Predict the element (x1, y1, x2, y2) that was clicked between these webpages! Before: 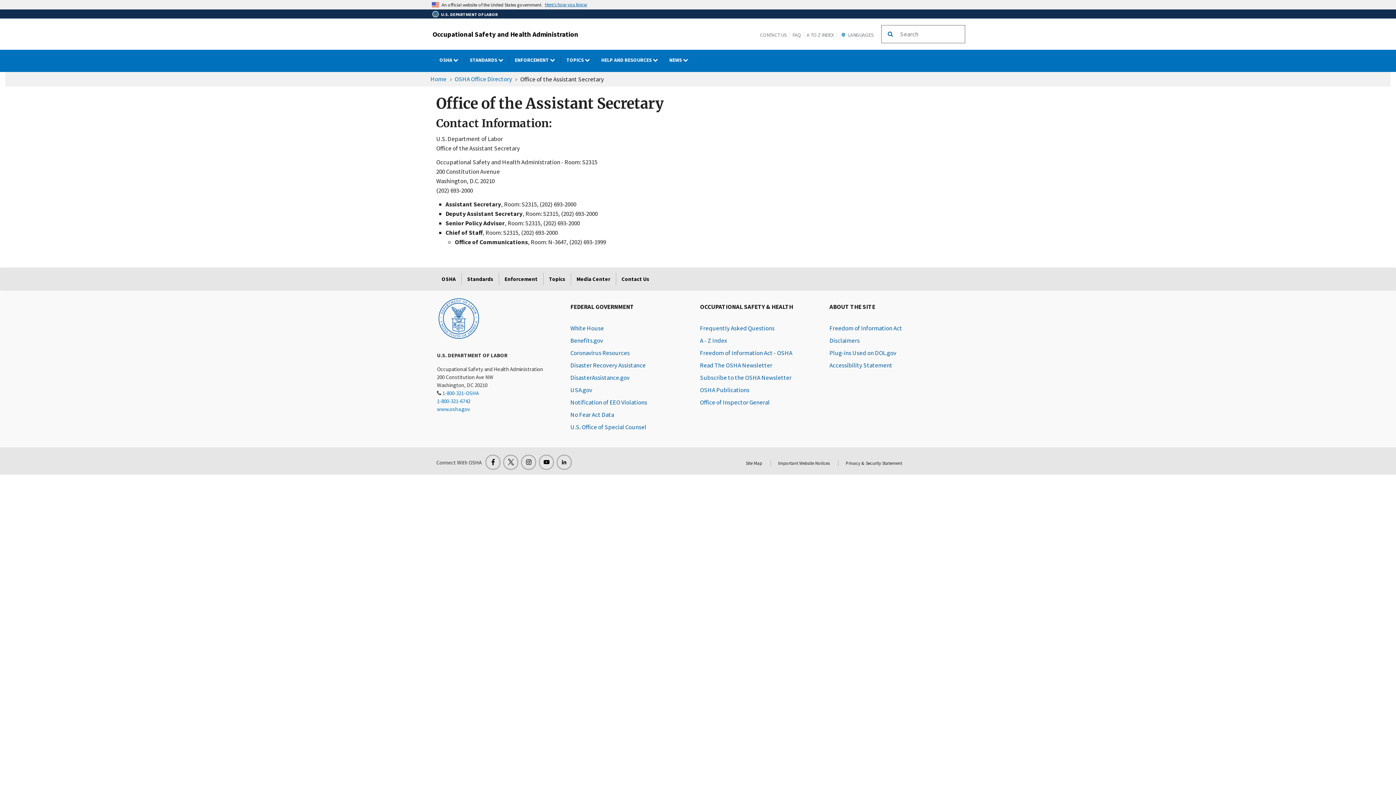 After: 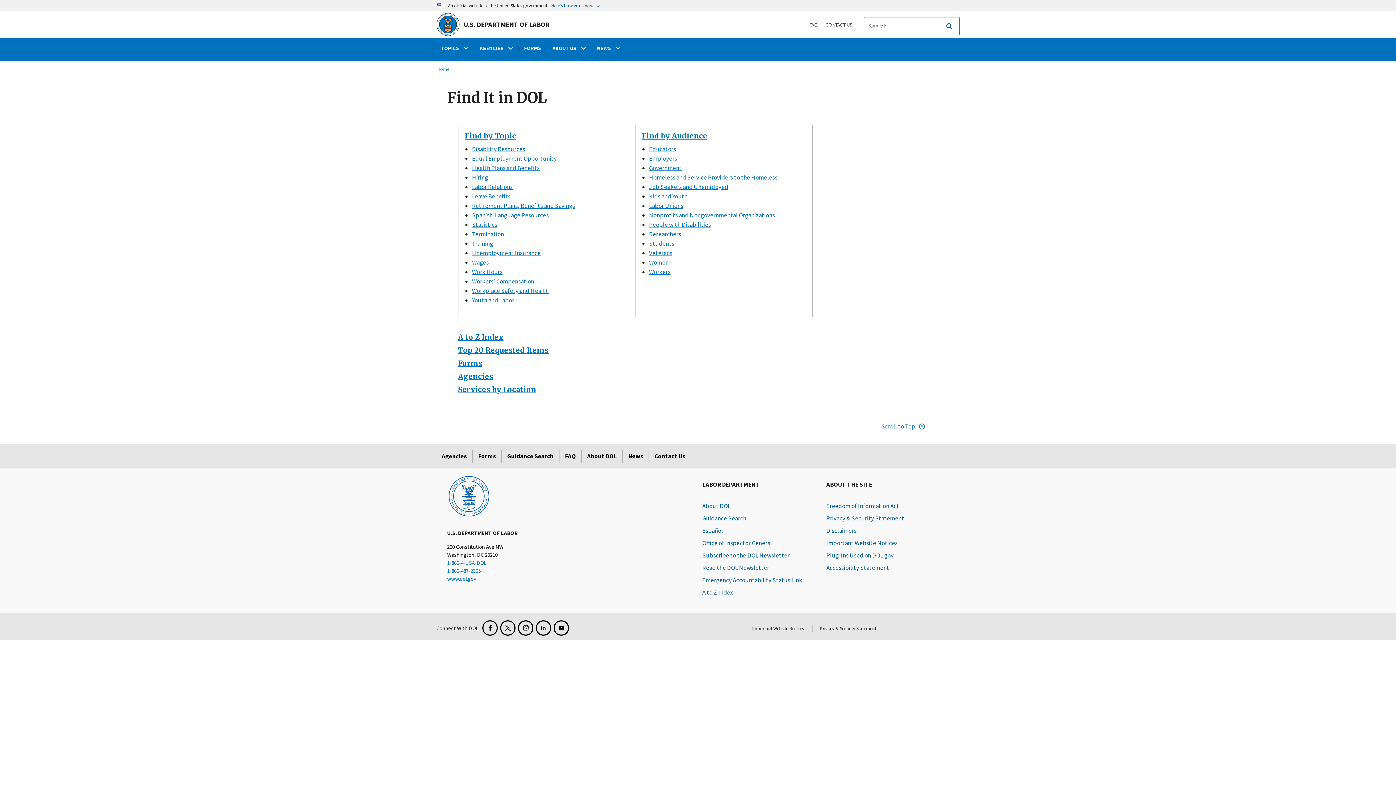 Action: label: Site Map bbox: (738, 460, 769, 466)